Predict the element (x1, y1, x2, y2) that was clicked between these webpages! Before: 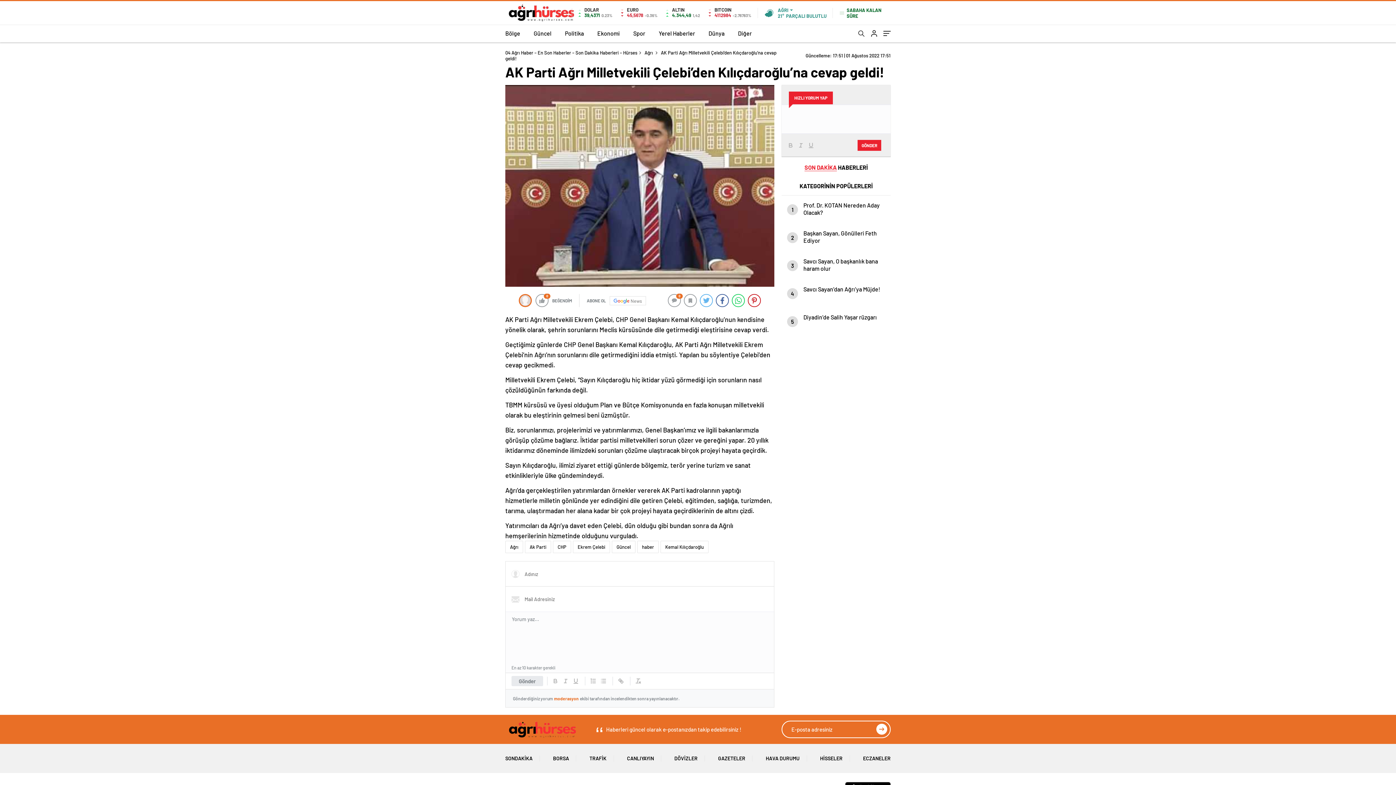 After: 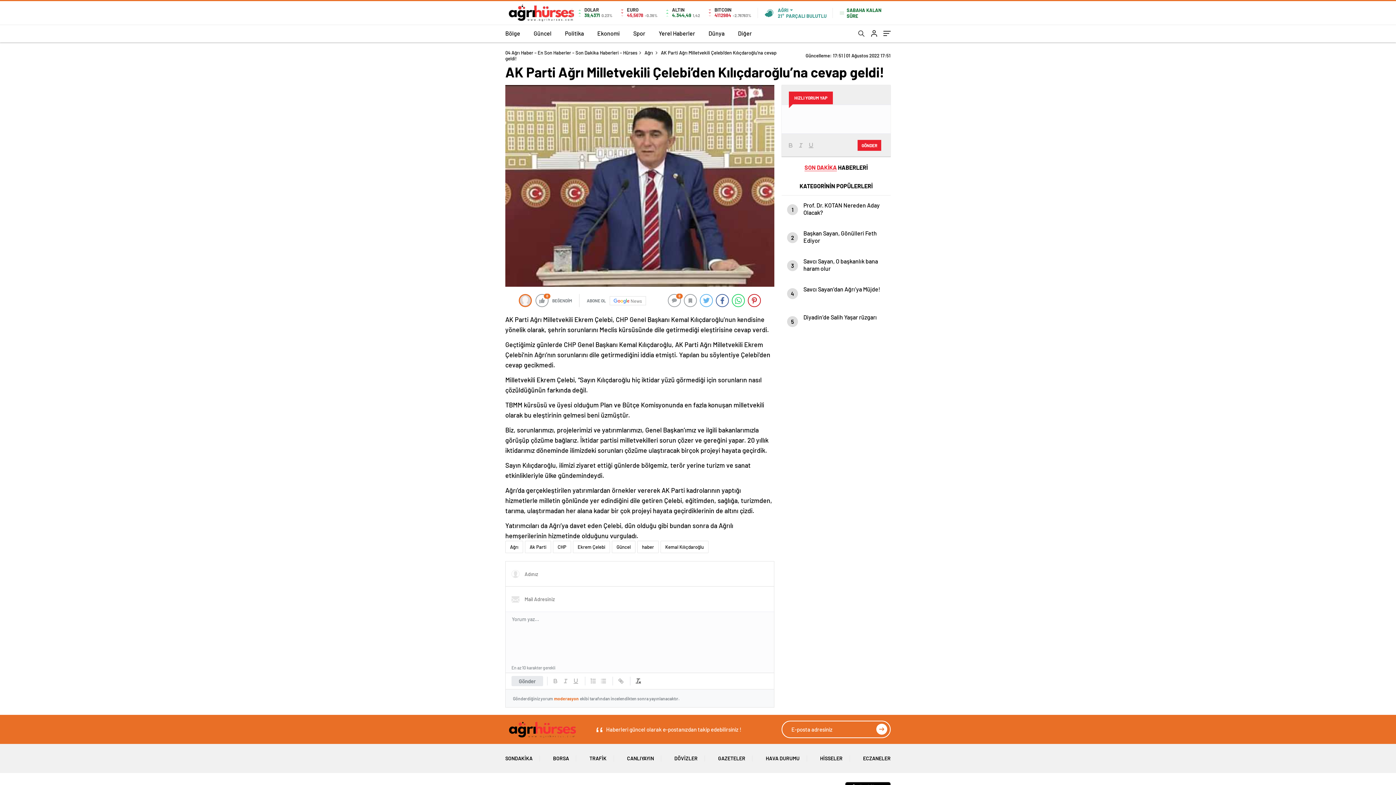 Action: bbox: (633, 677, 643, 685)